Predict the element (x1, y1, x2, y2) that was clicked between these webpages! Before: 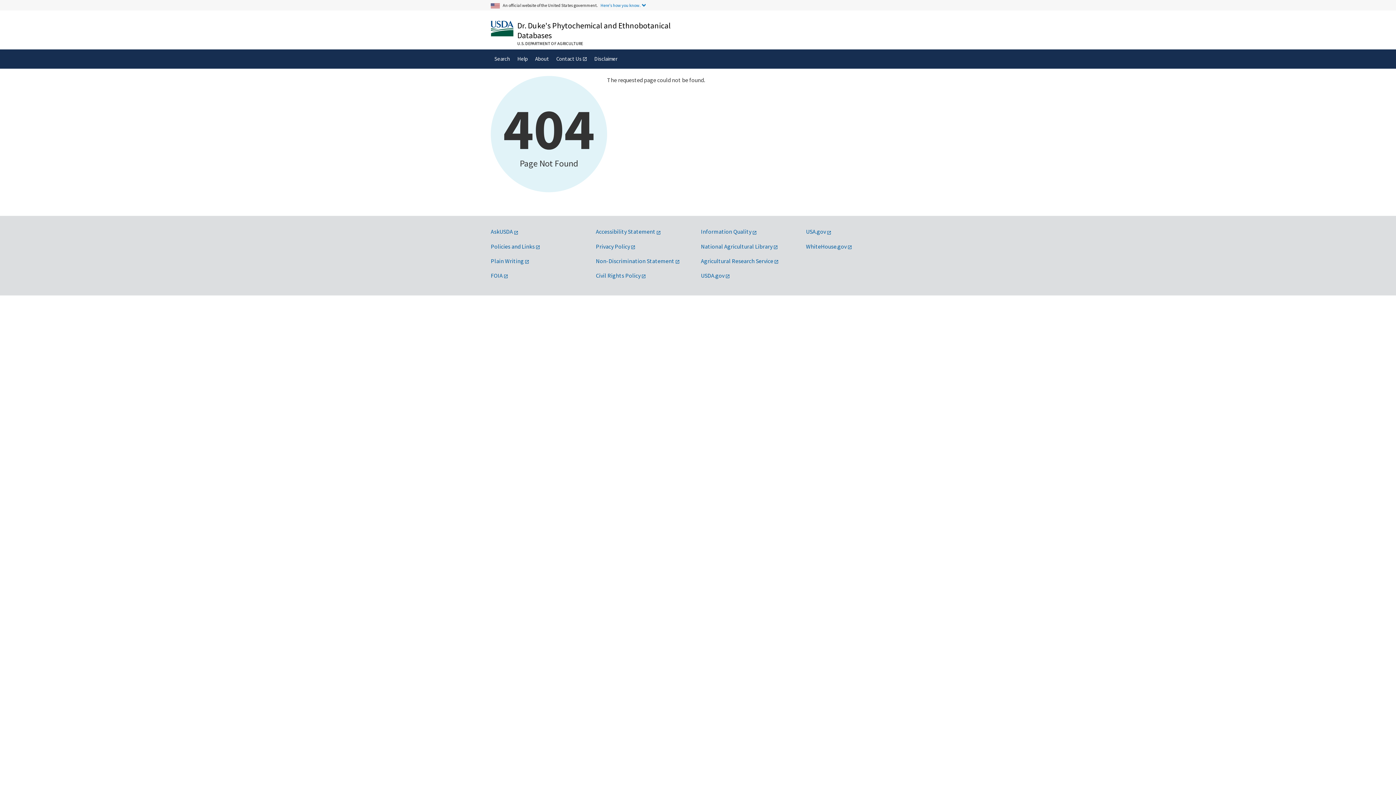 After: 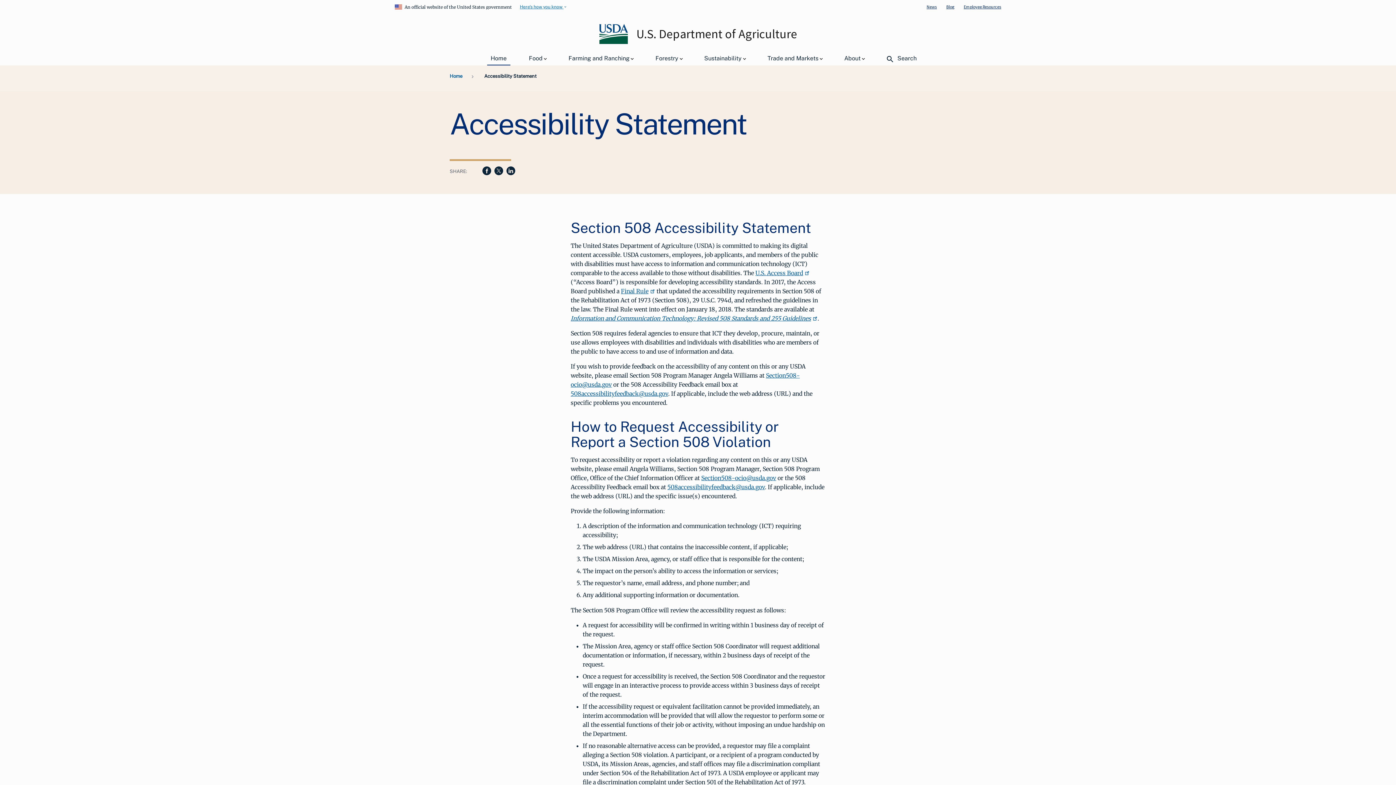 Action: label: Accessibility Statement bbox: (596, 228, 661, 235)